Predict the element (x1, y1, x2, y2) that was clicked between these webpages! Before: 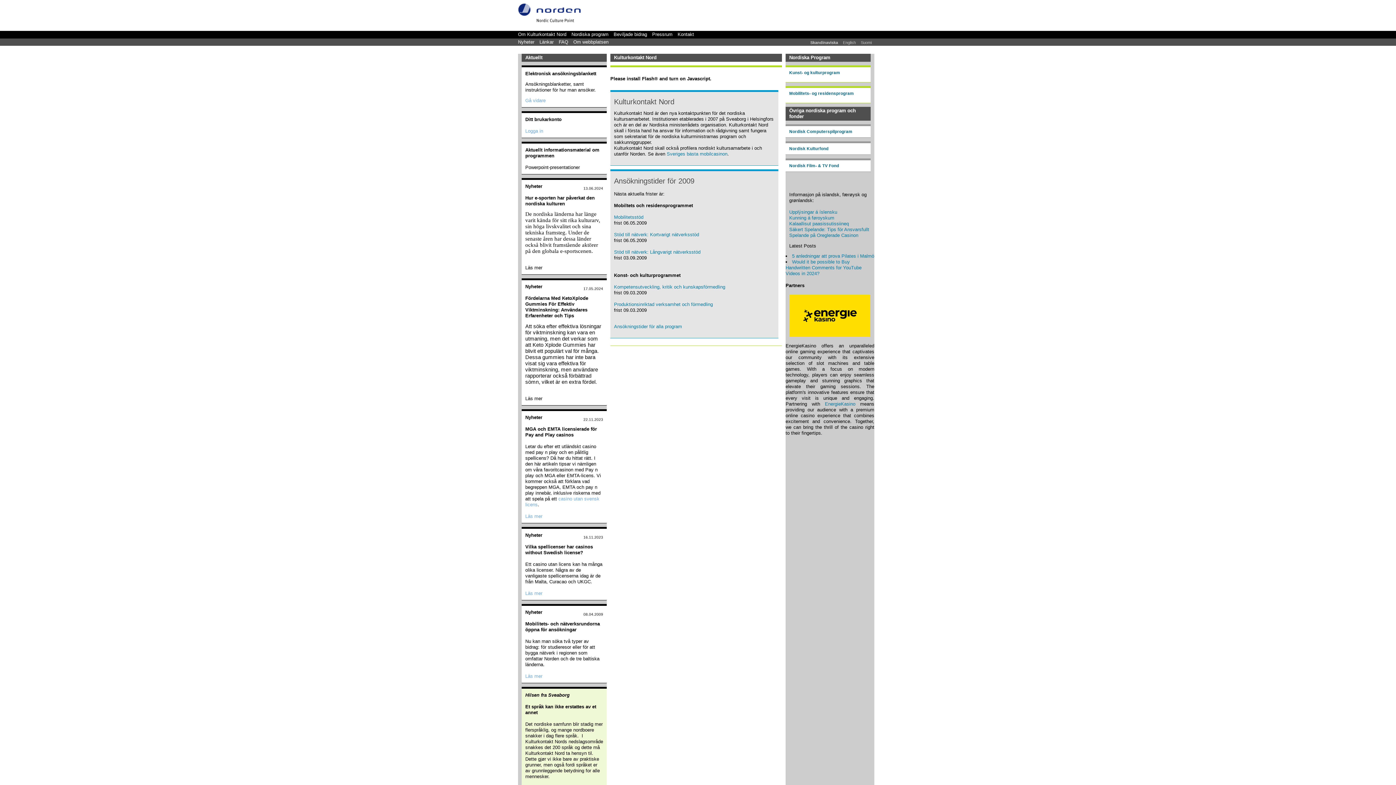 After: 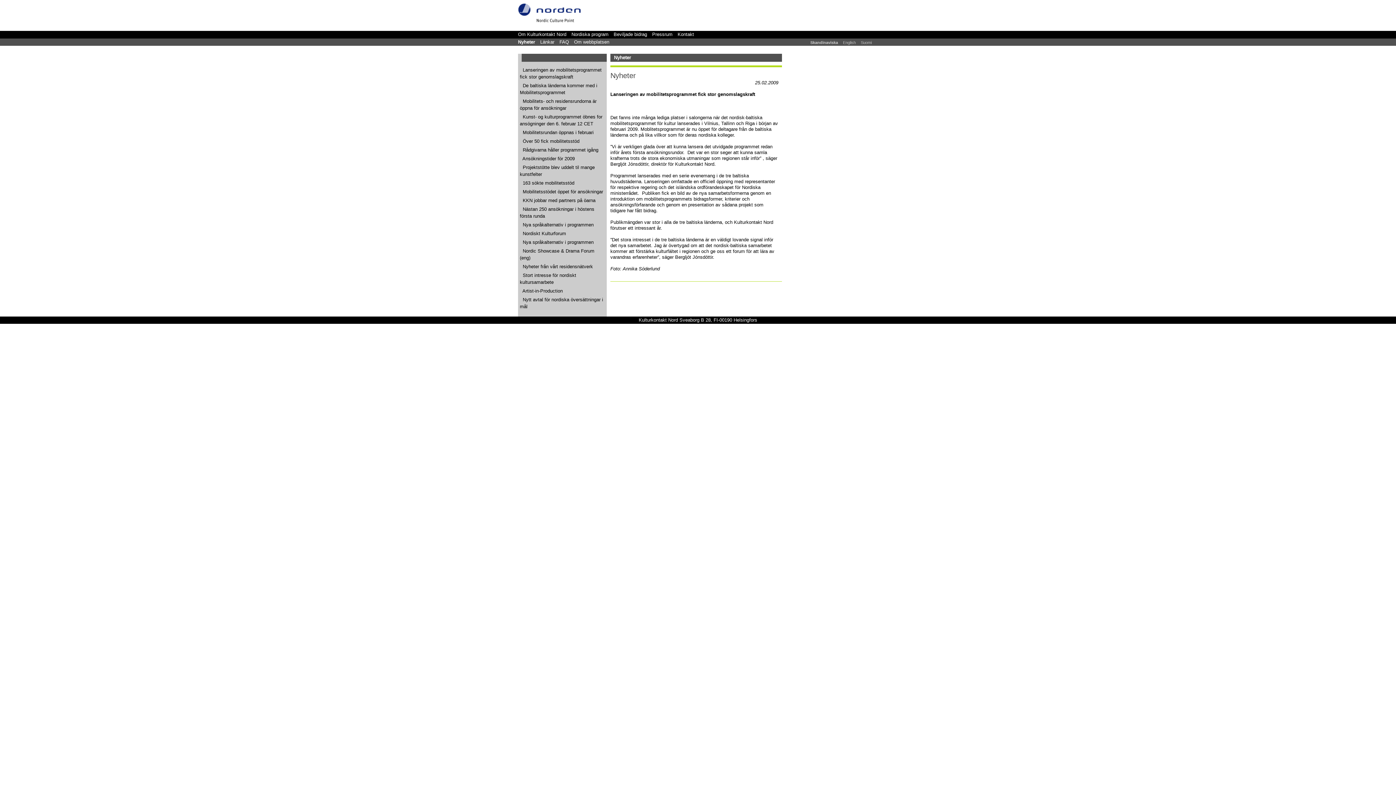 Action: bbox: (518, 39, 534, 44) label: Nyheter